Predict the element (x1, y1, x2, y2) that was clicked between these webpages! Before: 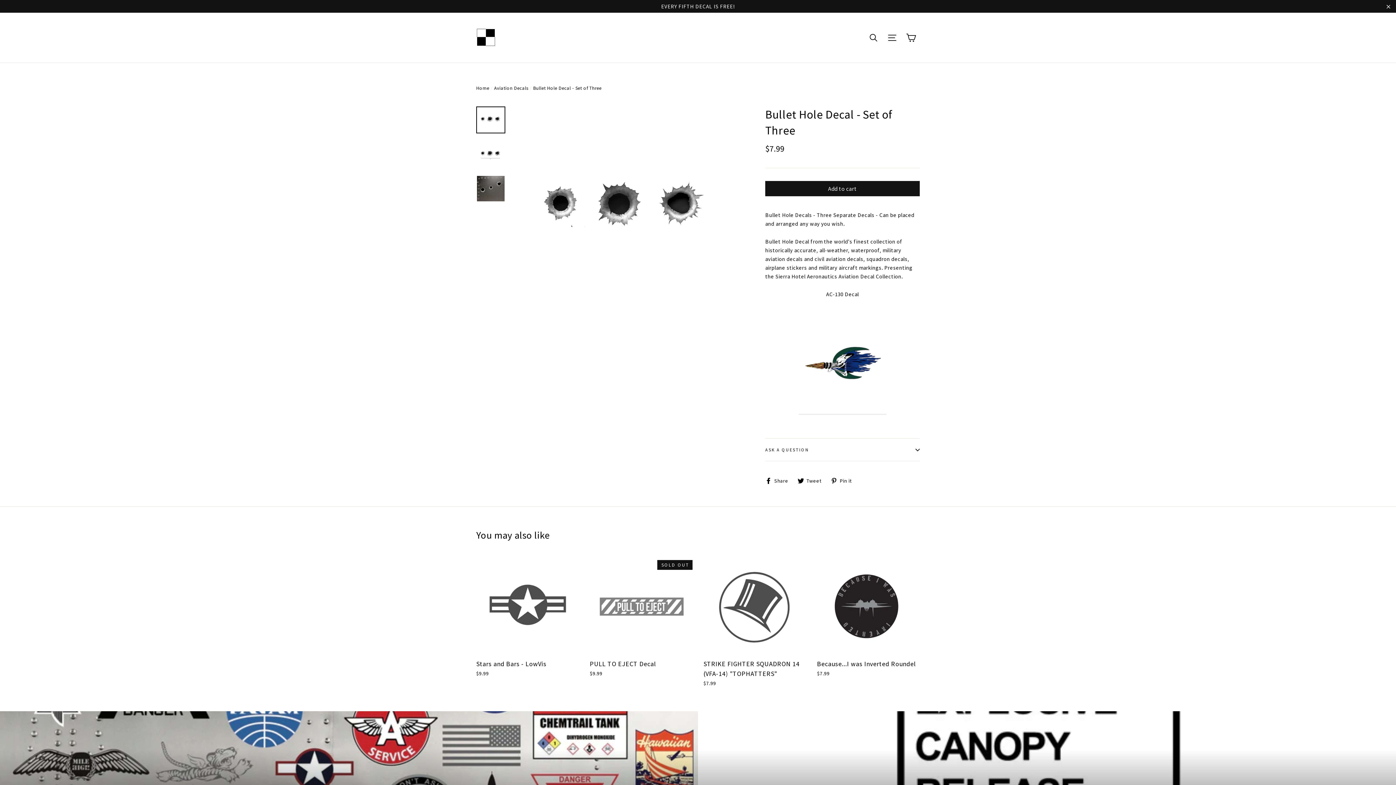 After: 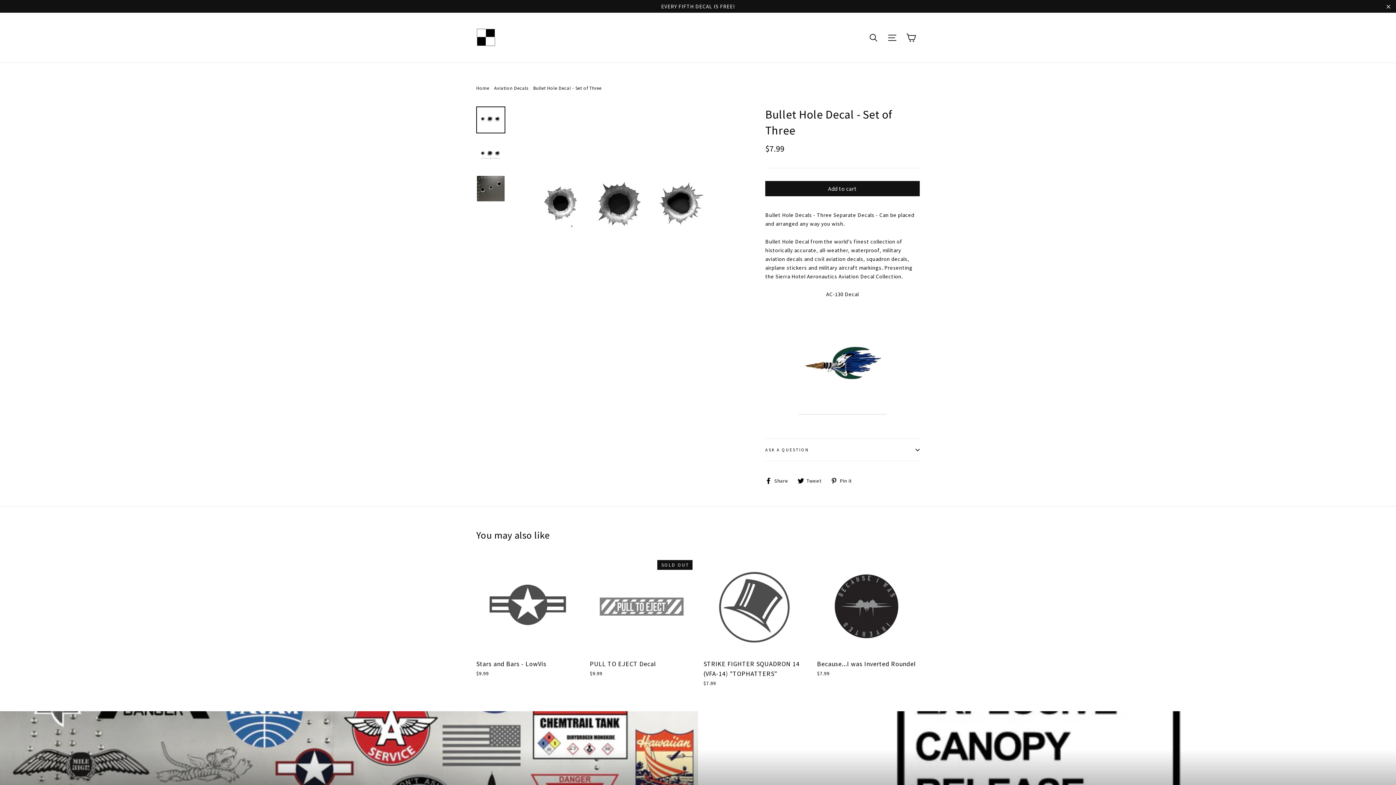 Action: bbox: (765, 477, 794, 483) label:  Share
Share on Facebook